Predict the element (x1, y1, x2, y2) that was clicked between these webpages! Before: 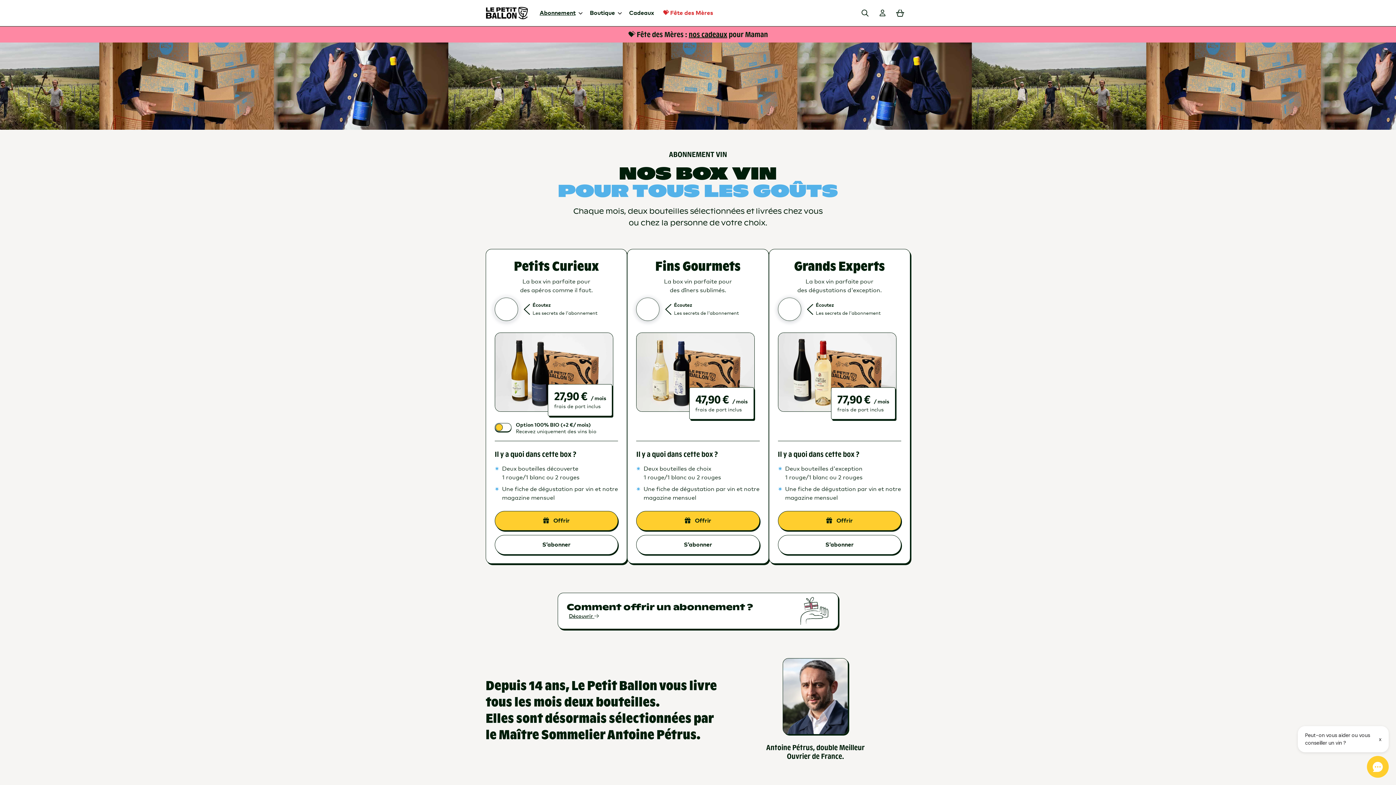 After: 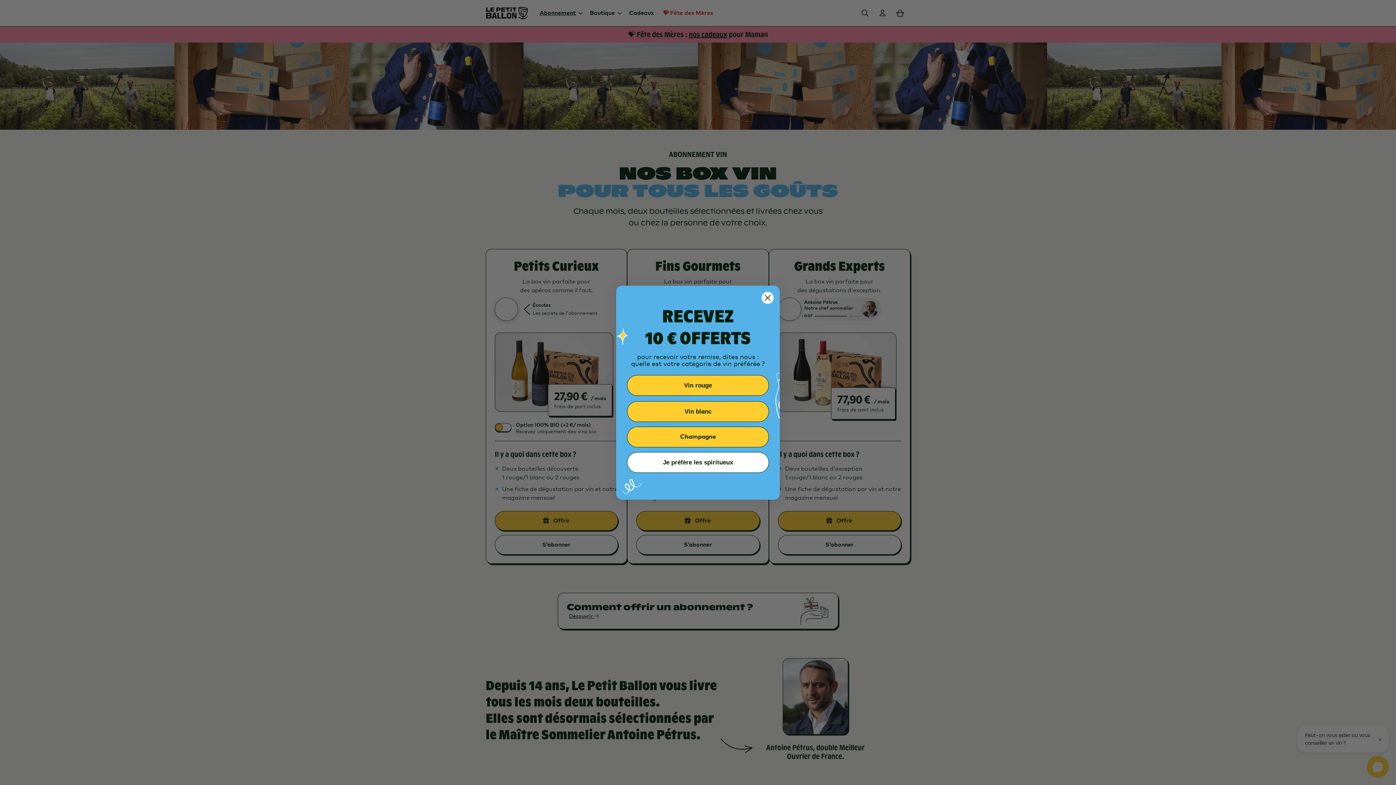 Action: bbox: (778, 297, 801, 321)